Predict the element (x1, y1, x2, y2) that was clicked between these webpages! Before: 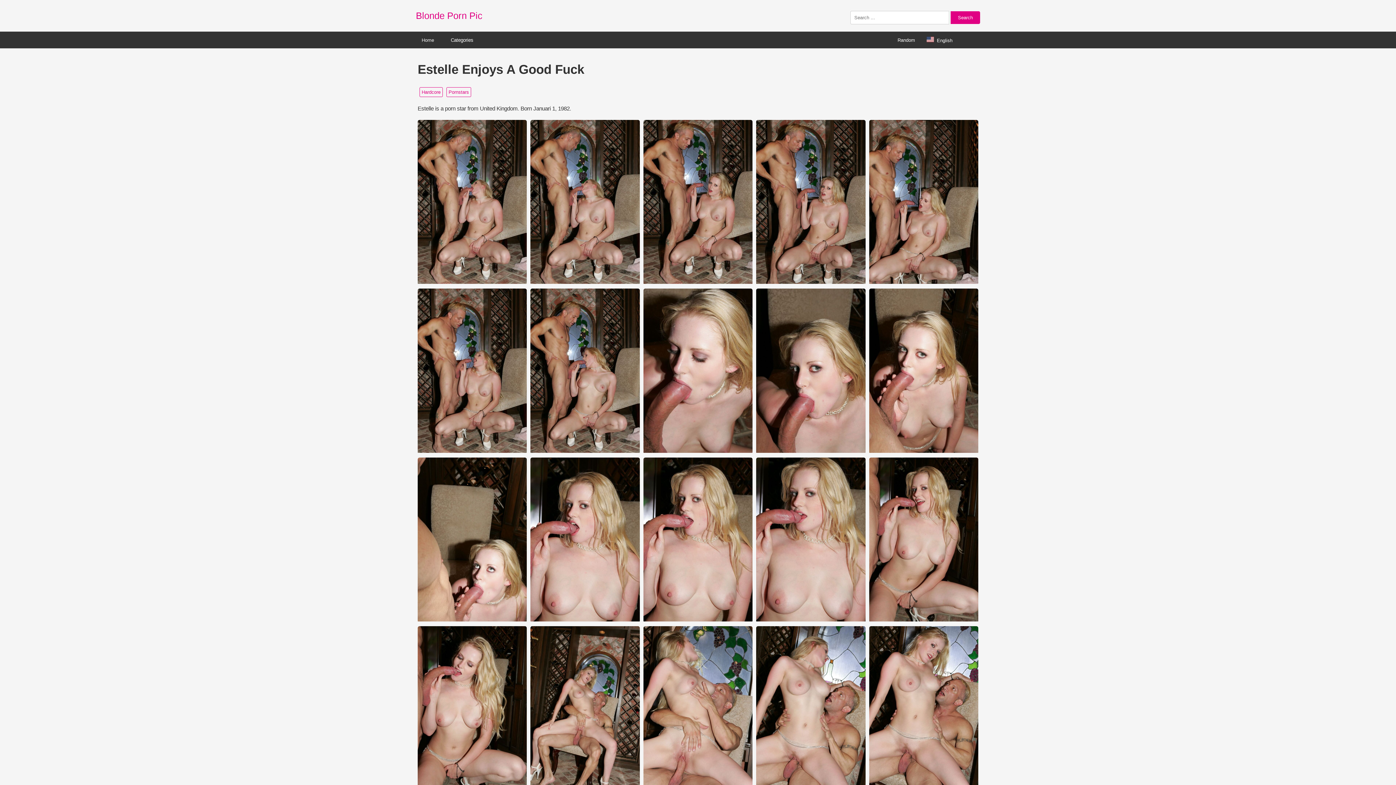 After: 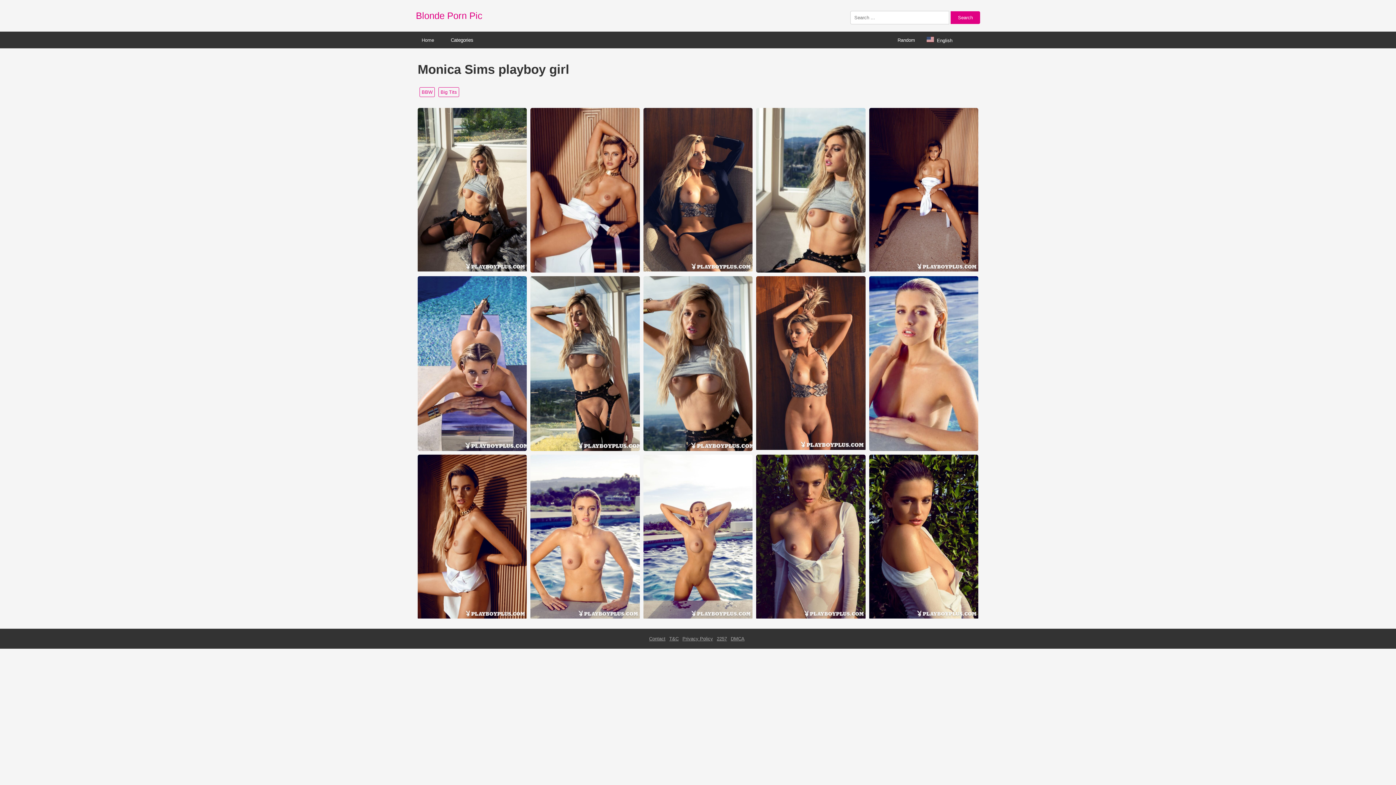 Action: bbox: (892, 32, 921, 47) label: Random